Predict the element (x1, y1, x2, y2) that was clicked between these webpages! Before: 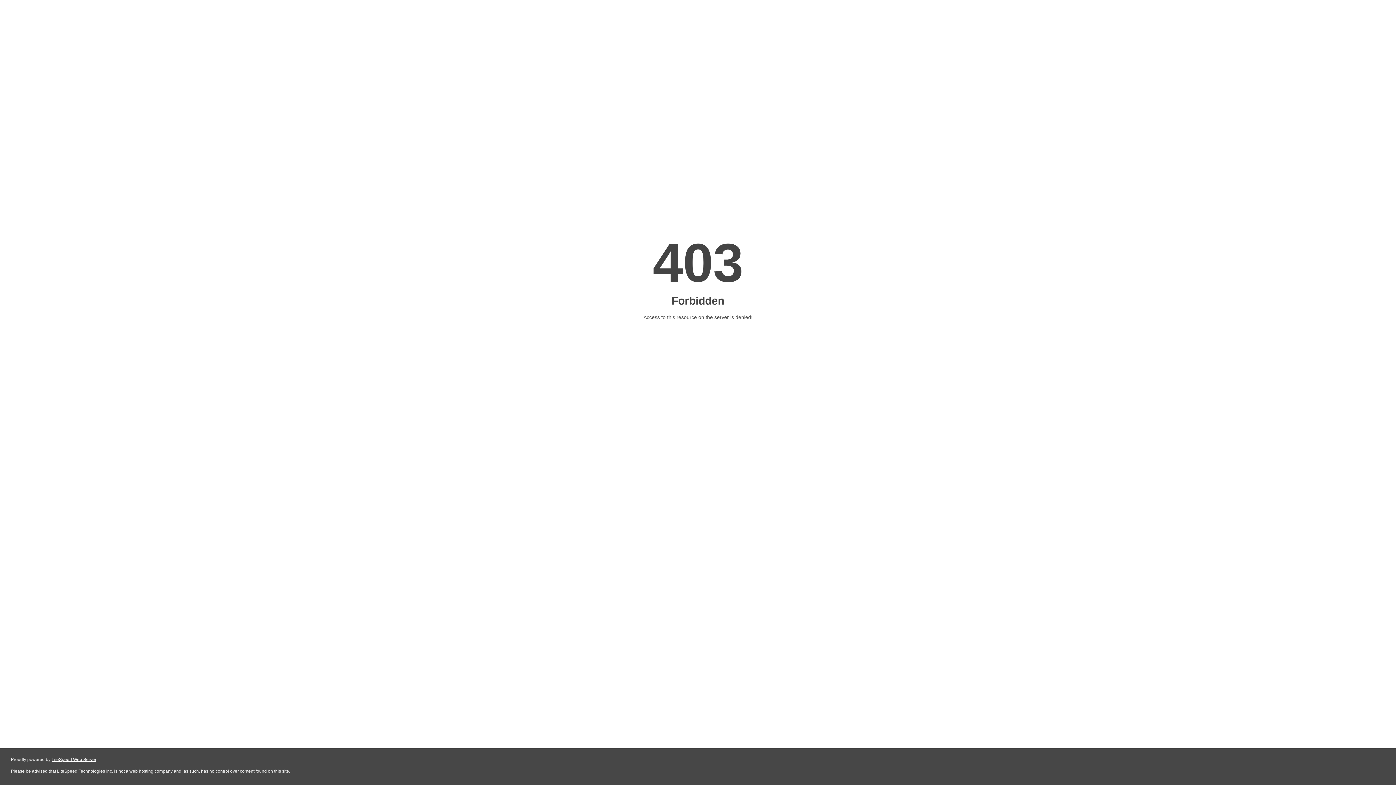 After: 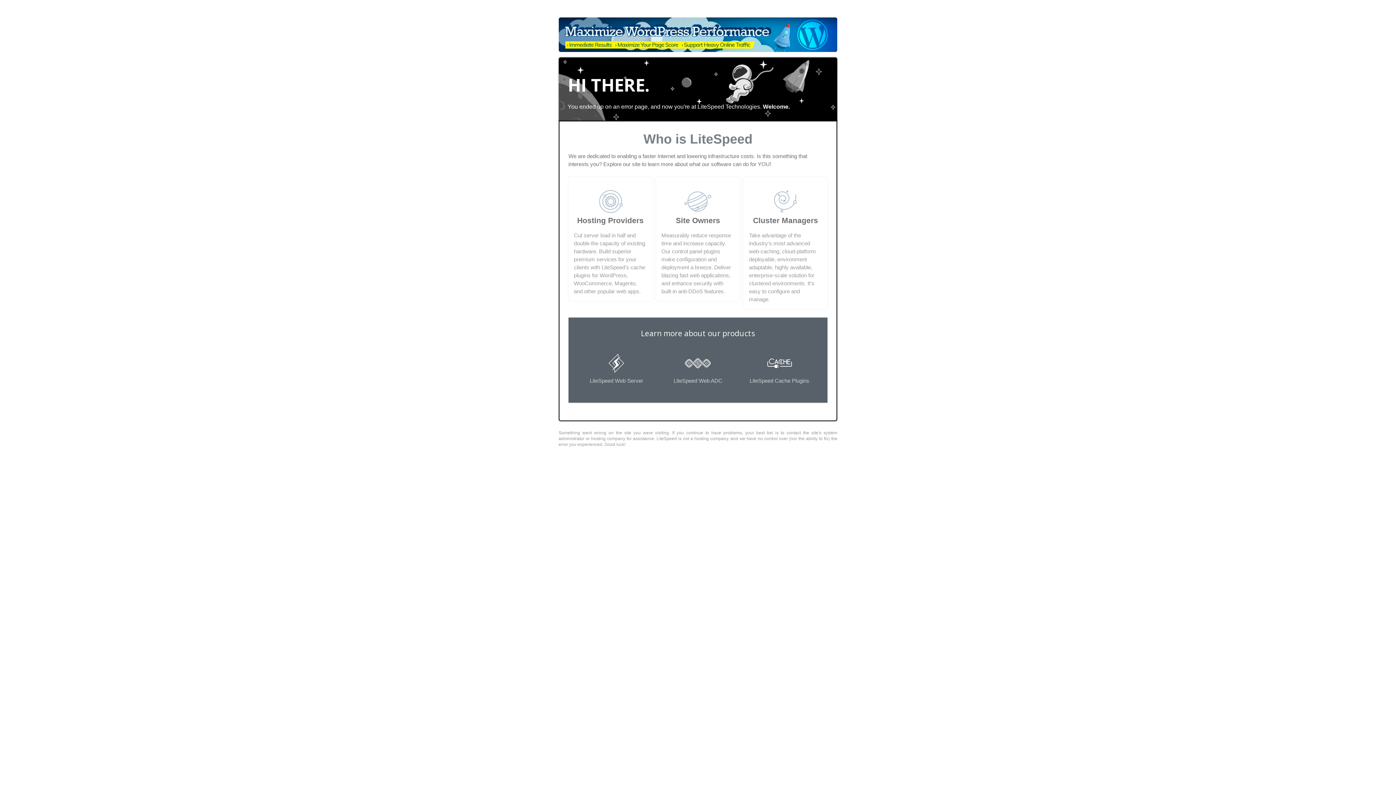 Action: label: LiteSpeed Web Server bbox: (51, 757, 96, 762)